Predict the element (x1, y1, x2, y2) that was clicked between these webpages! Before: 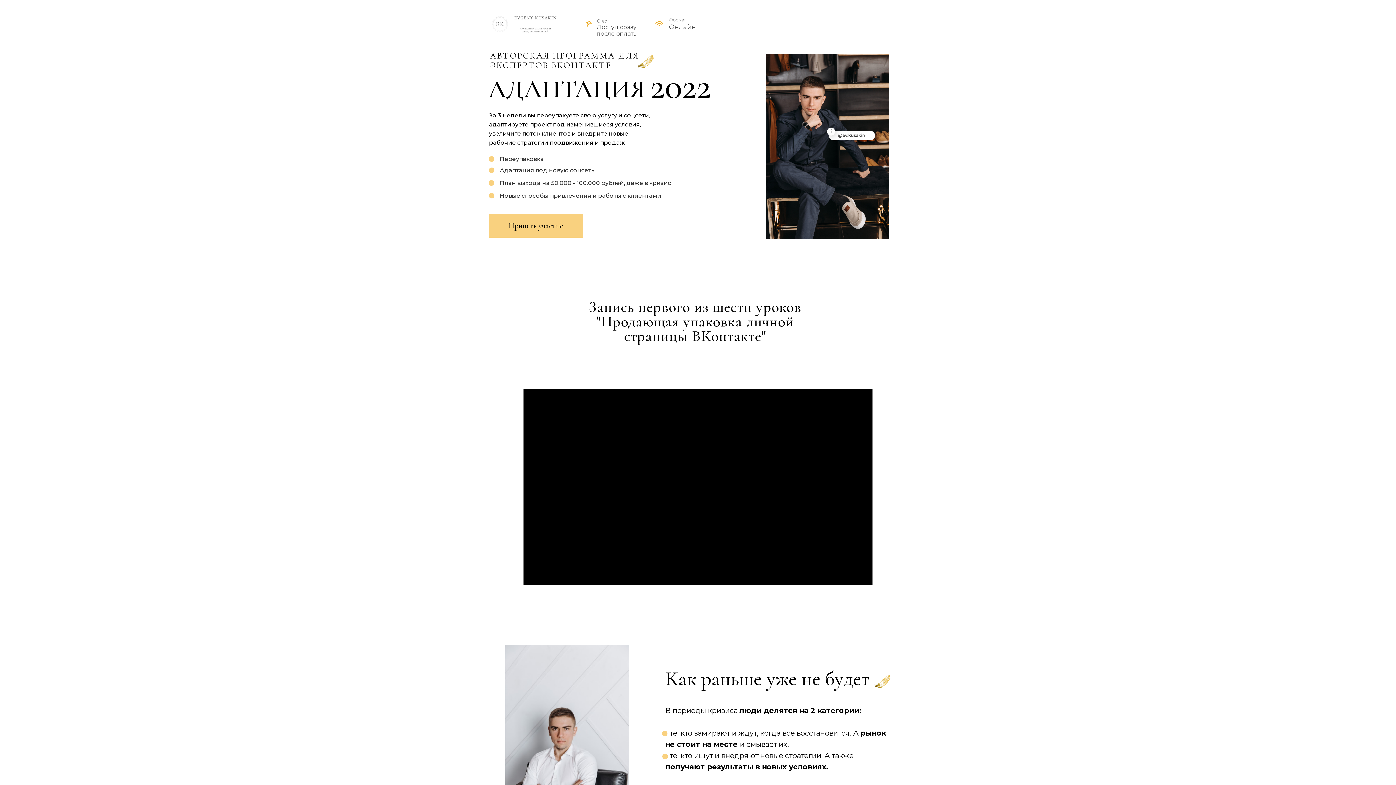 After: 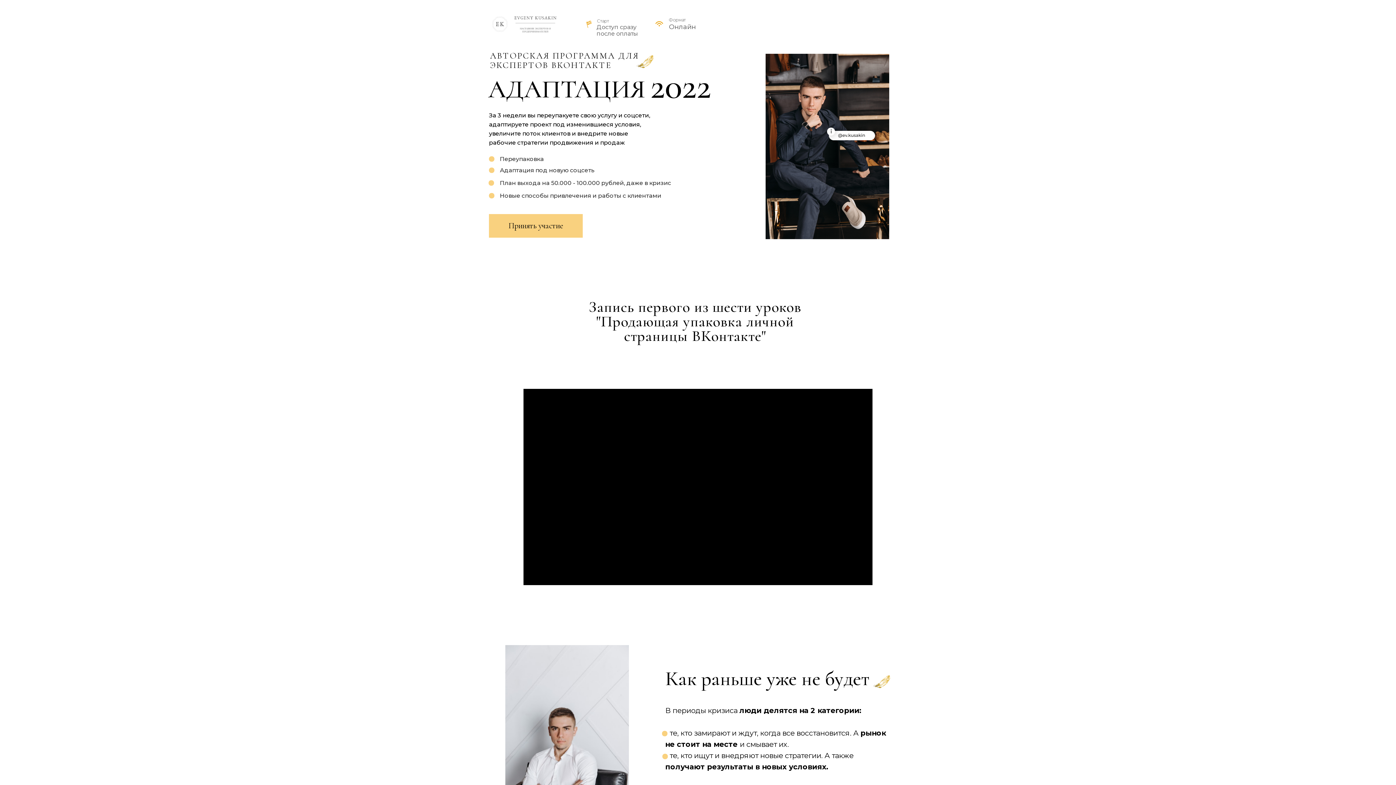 Action: bbox: (669, 17, 685, 22) label: Формат